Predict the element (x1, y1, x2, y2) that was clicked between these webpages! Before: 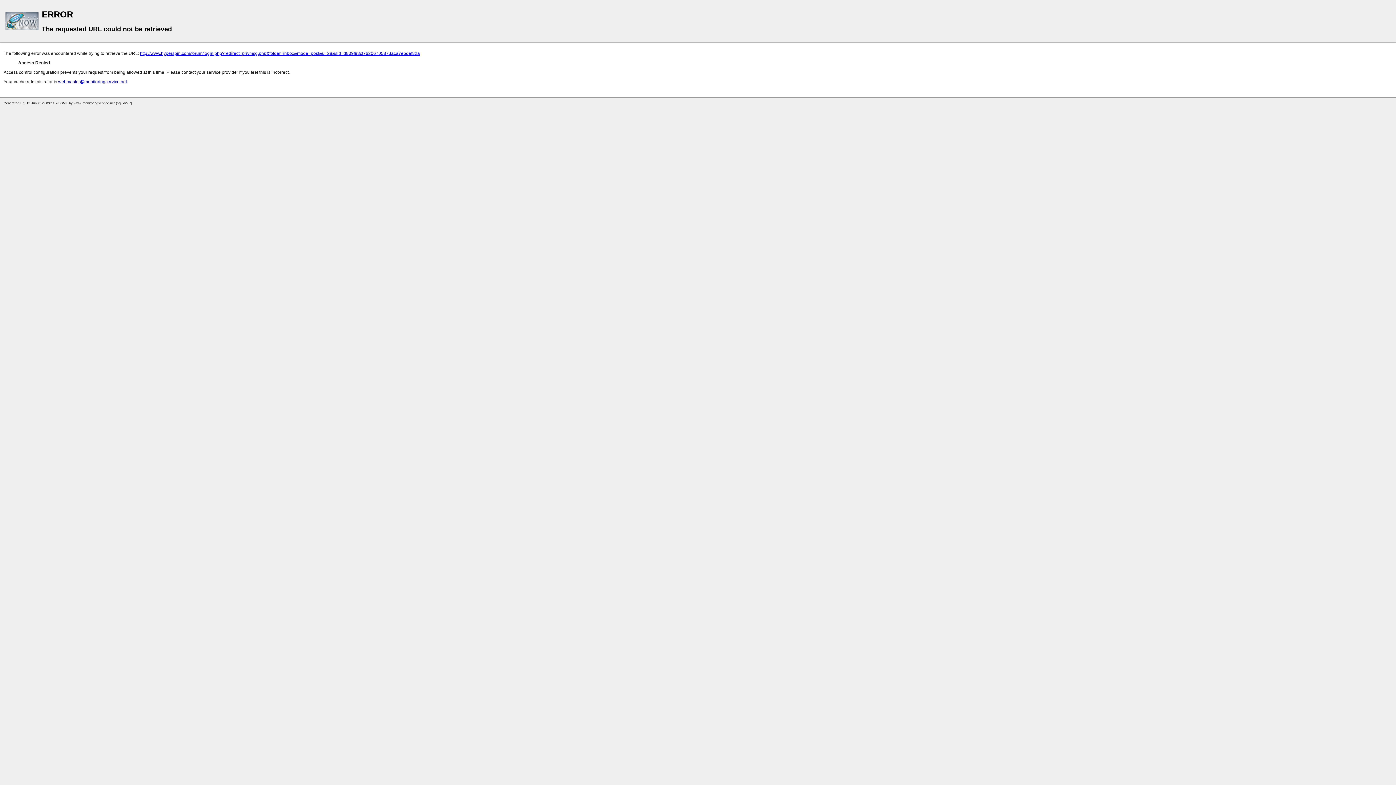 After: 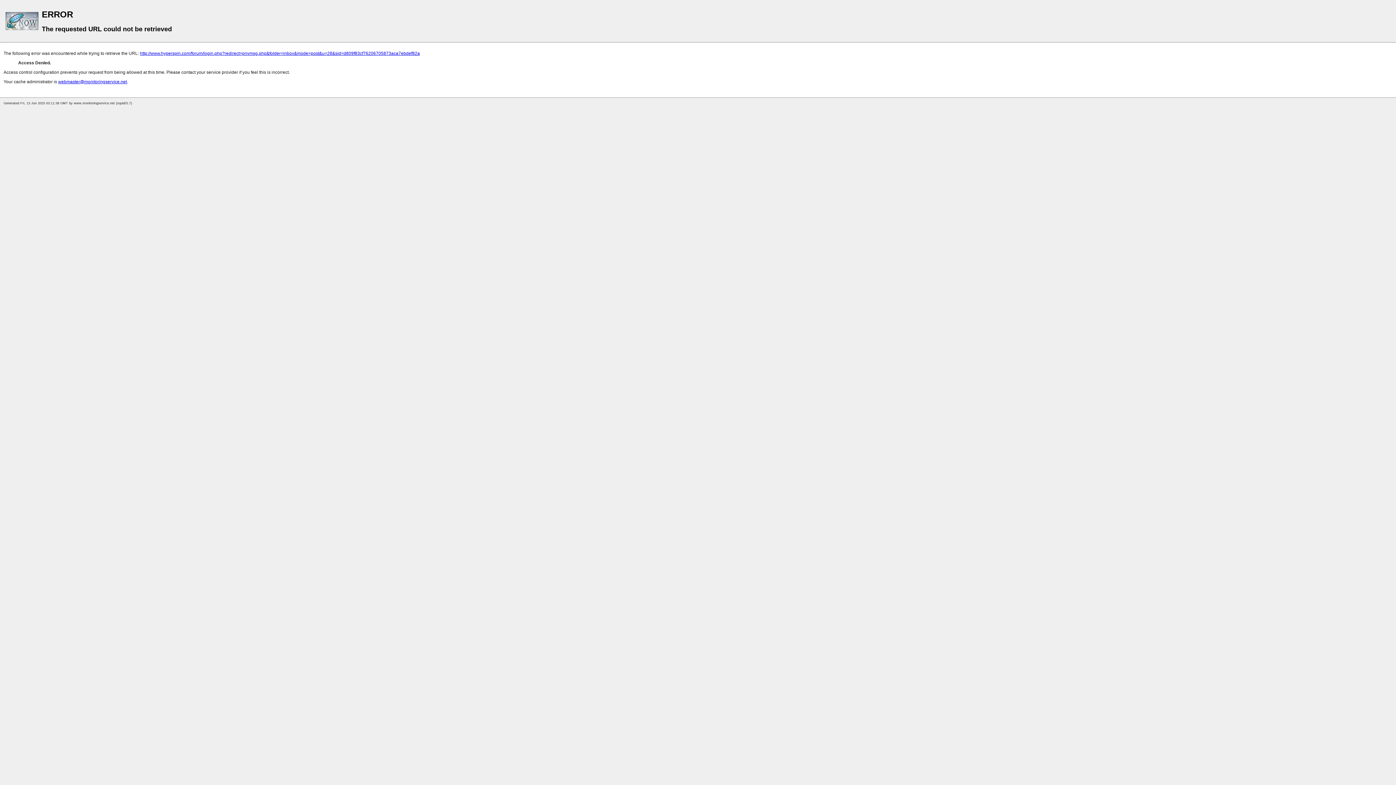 Action: bbox: (140, 50, 420, 56) label: http://www.hyperspin.com/forum/login.php?redirect=privmsg.php&folder=inbox&mode=post&u=28&sid=d809f83cf76206705873aca7ebdef82a